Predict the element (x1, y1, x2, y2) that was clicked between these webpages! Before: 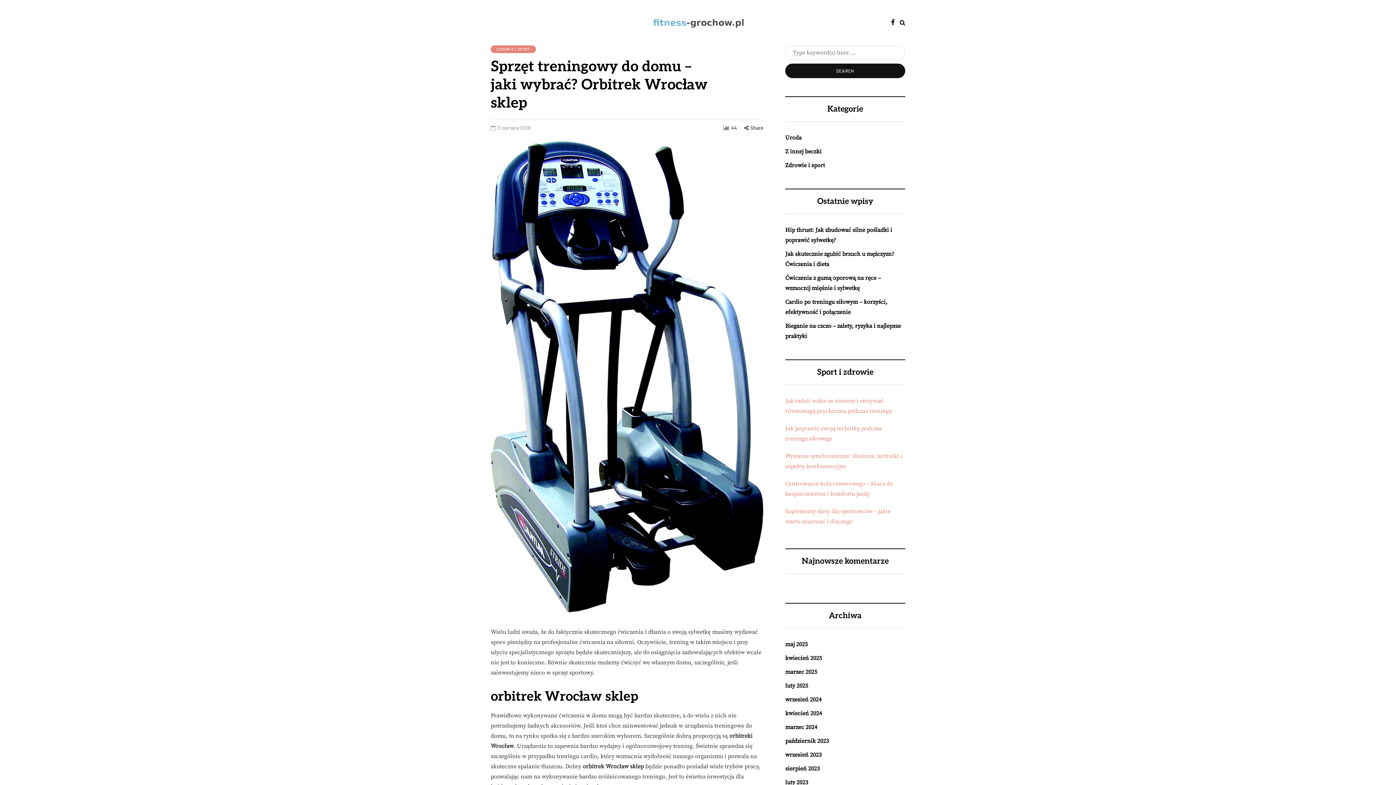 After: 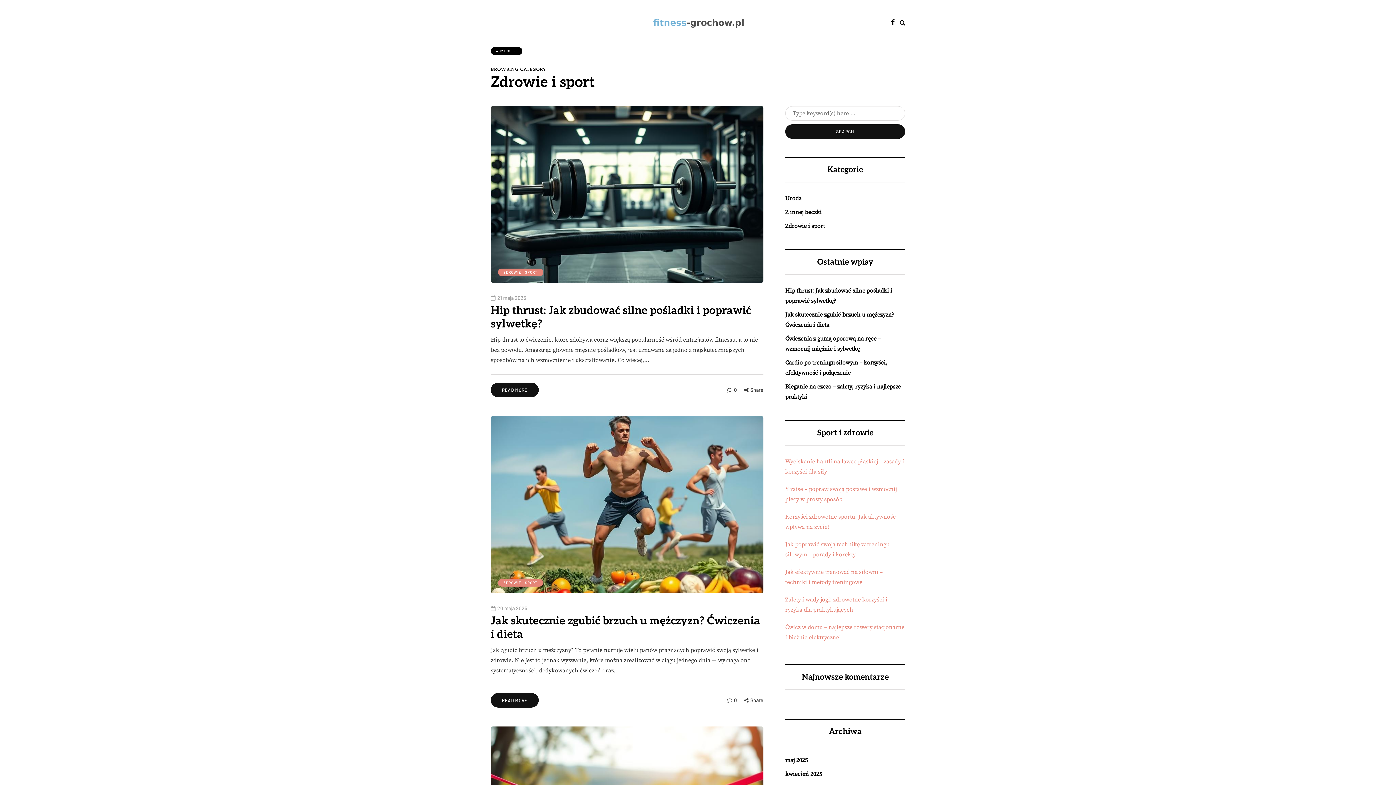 Action: bbox: (490, 45, 536, 53) label: ZDROWIE I SPORT